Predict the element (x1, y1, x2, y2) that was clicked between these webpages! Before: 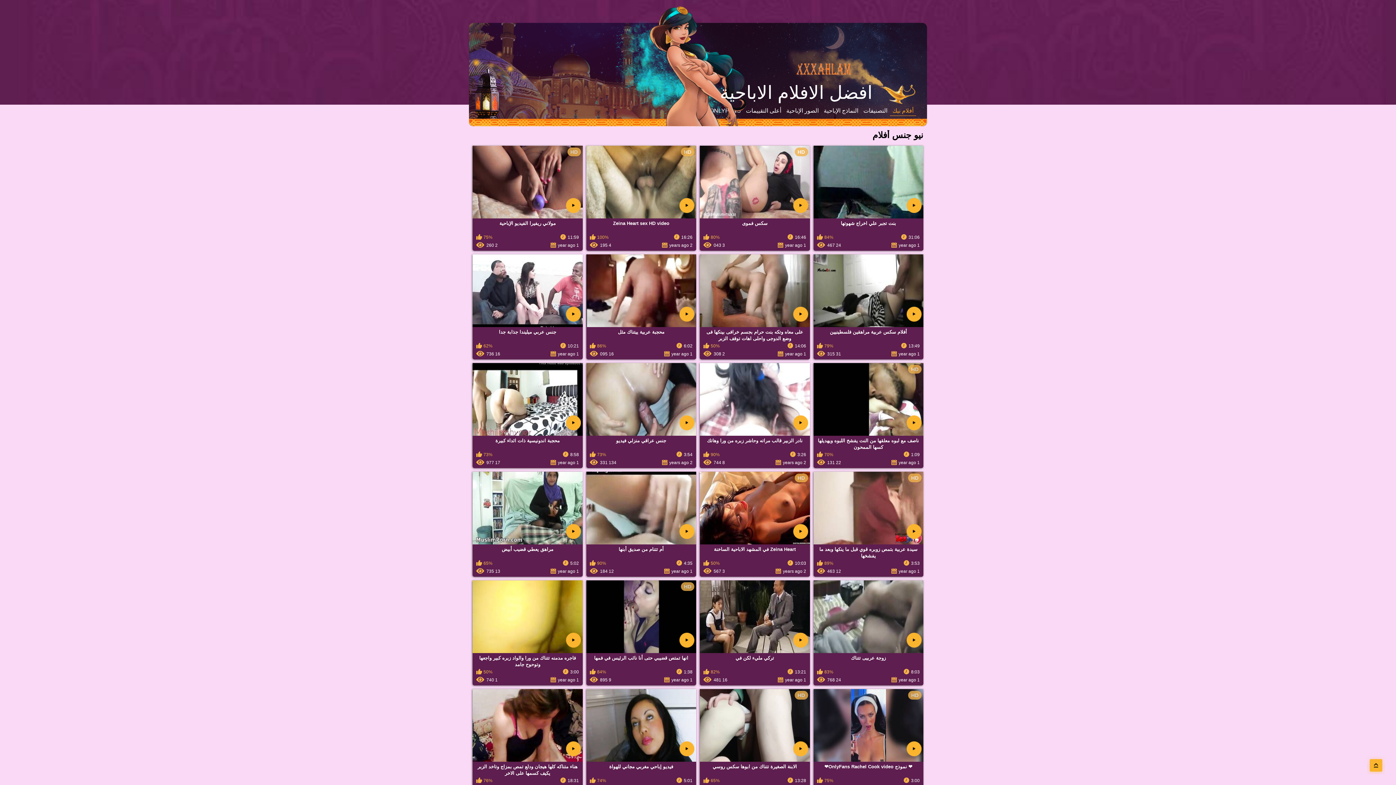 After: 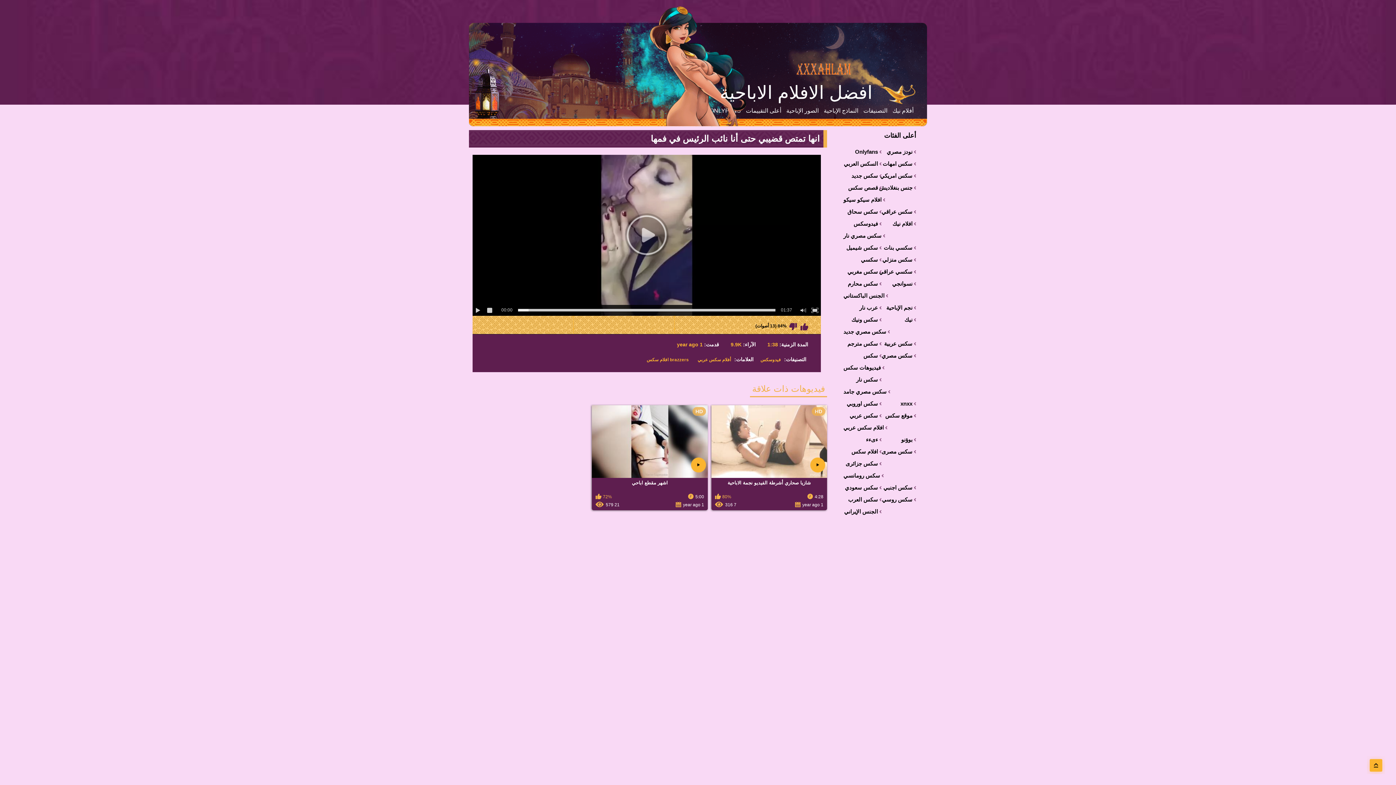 Action: bbox: (586, 580, 696, 669) label: HD
انها تمتص قضيبي حتى أنا نائب الرئيس في فمها